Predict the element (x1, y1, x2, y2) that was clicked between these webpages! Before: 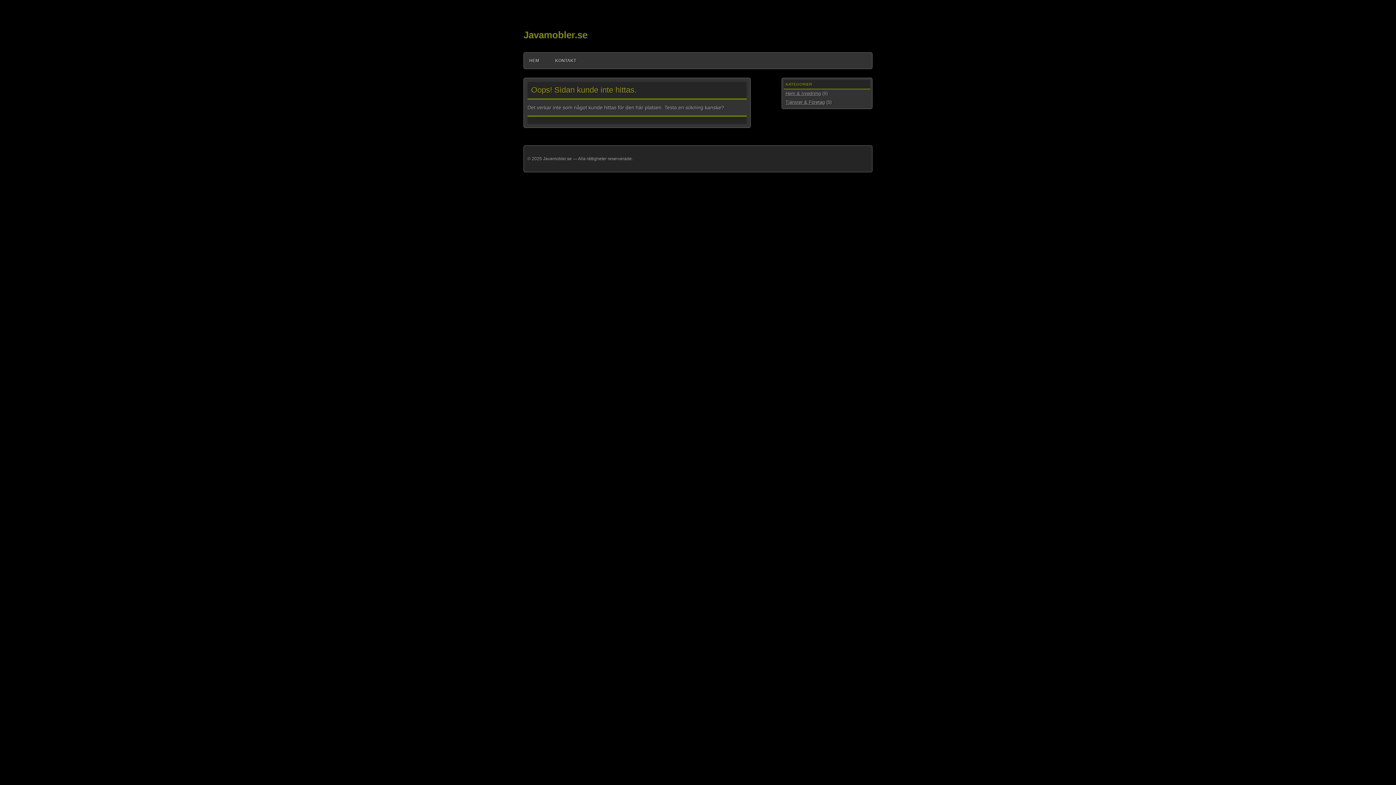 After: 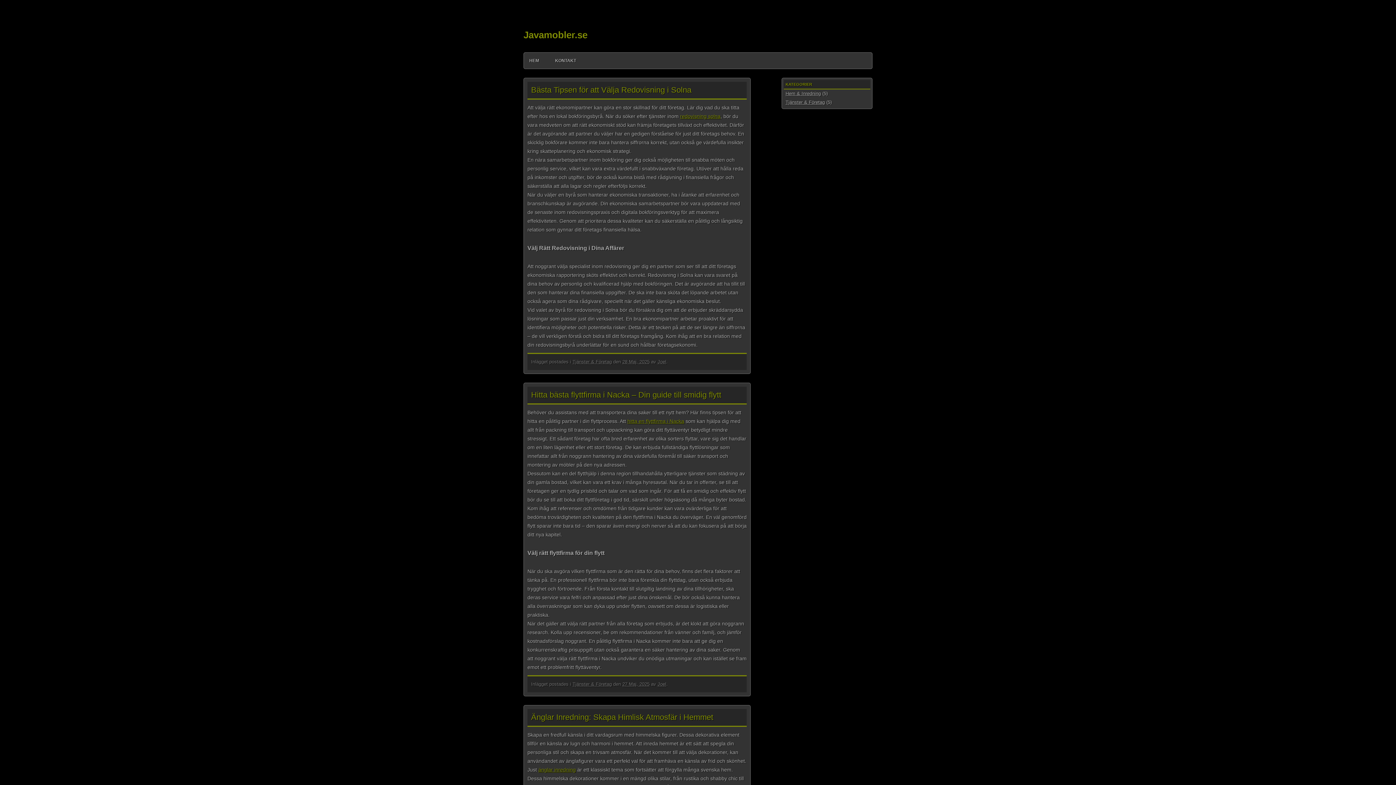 Action: label: HEM bbox: (529, 52, 539, 68)